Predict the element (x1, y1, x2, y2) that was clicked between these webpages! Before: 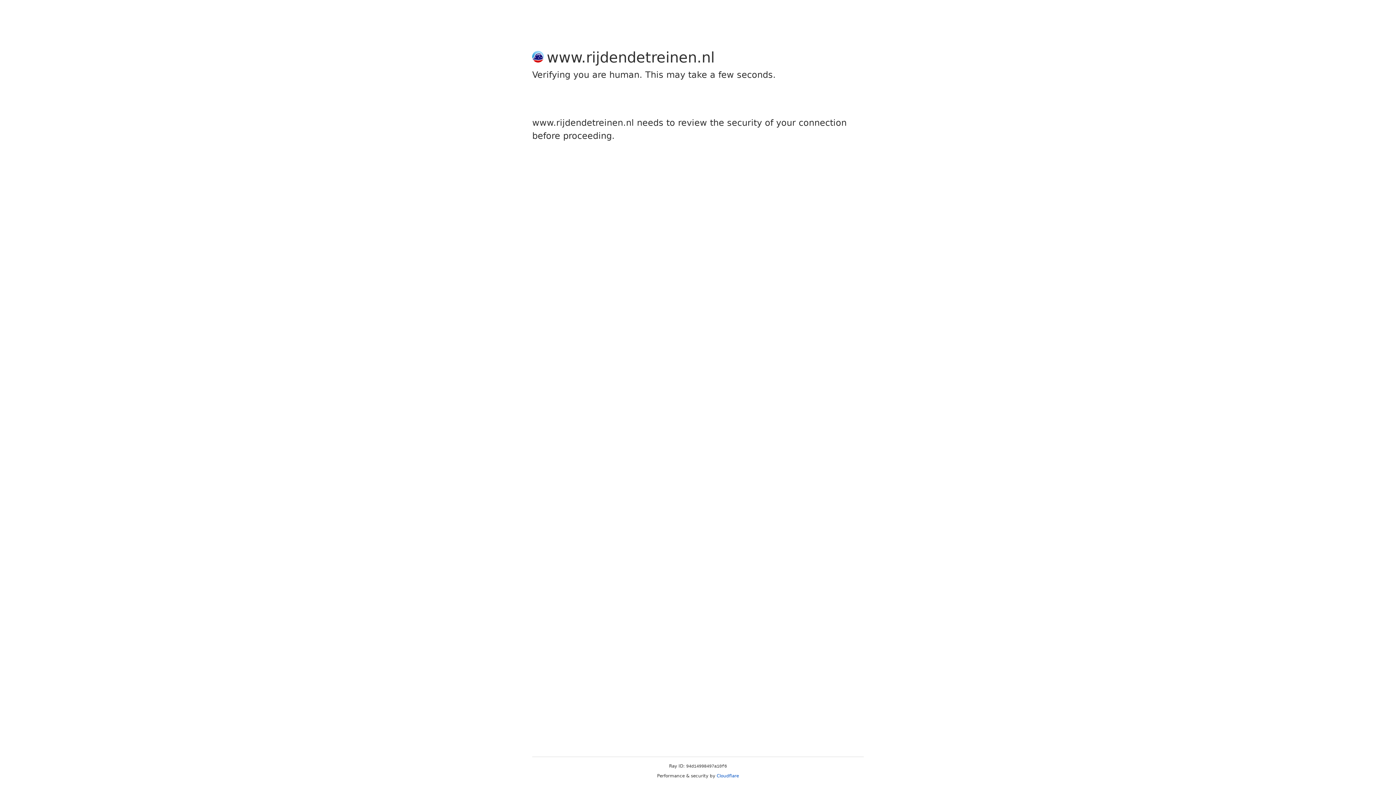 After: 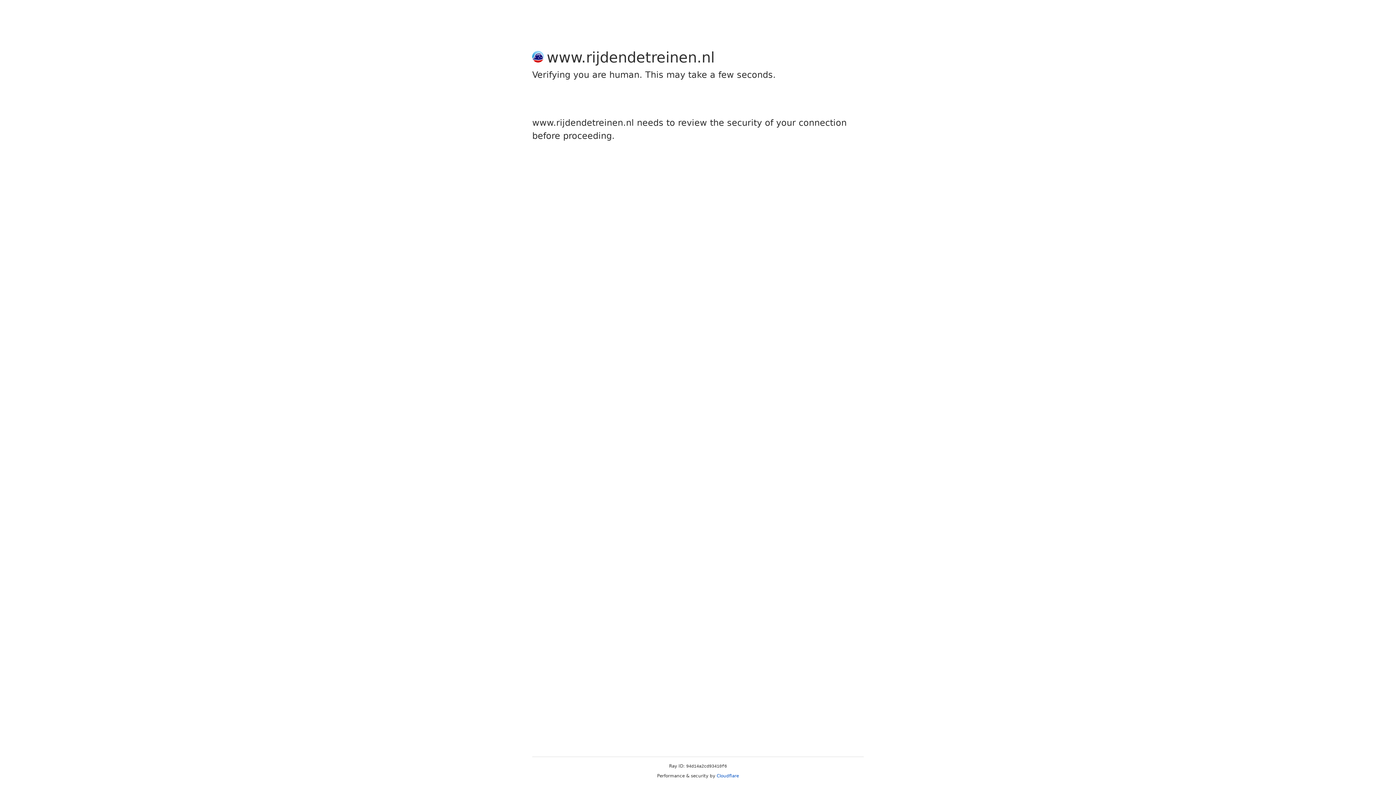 Action: bbox: (716, 773, 739, 778) label: Cloudflare